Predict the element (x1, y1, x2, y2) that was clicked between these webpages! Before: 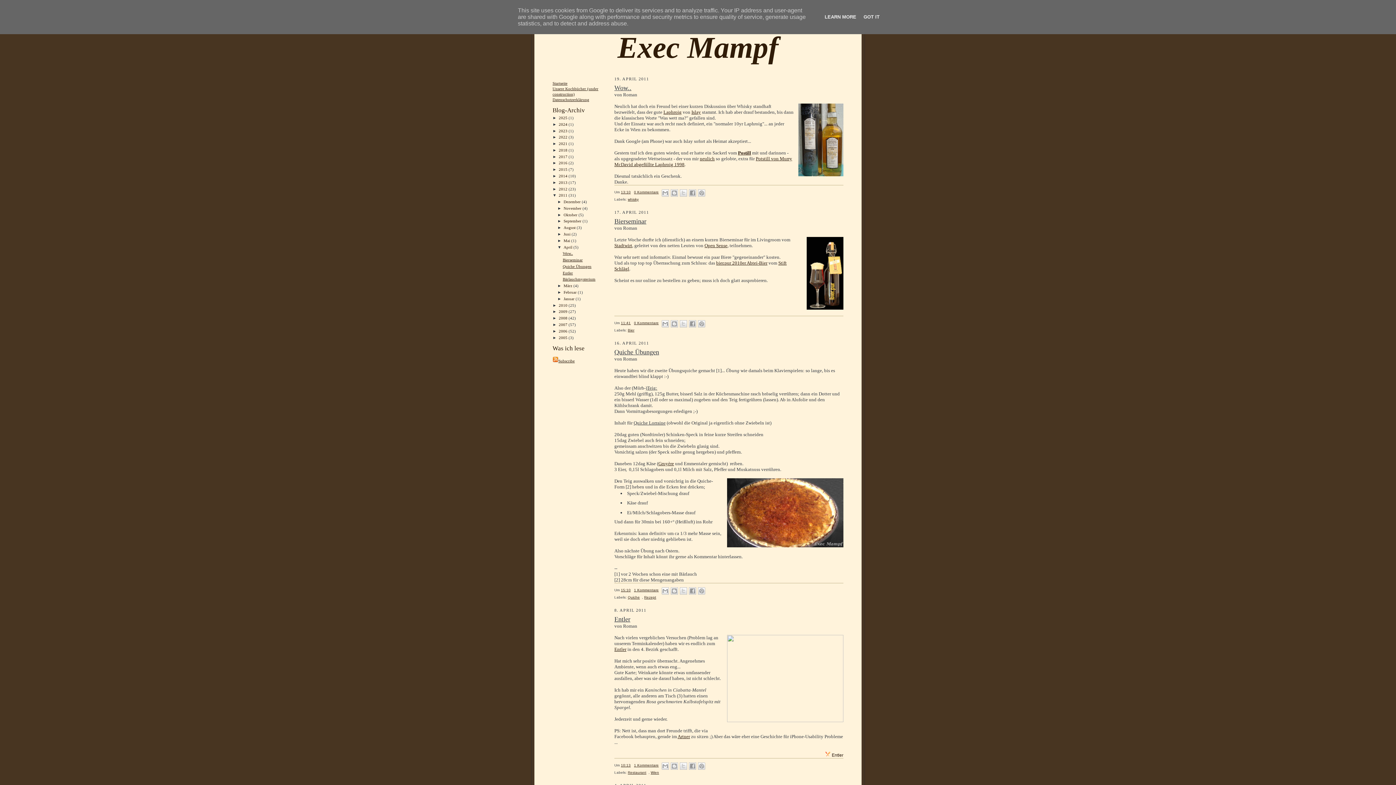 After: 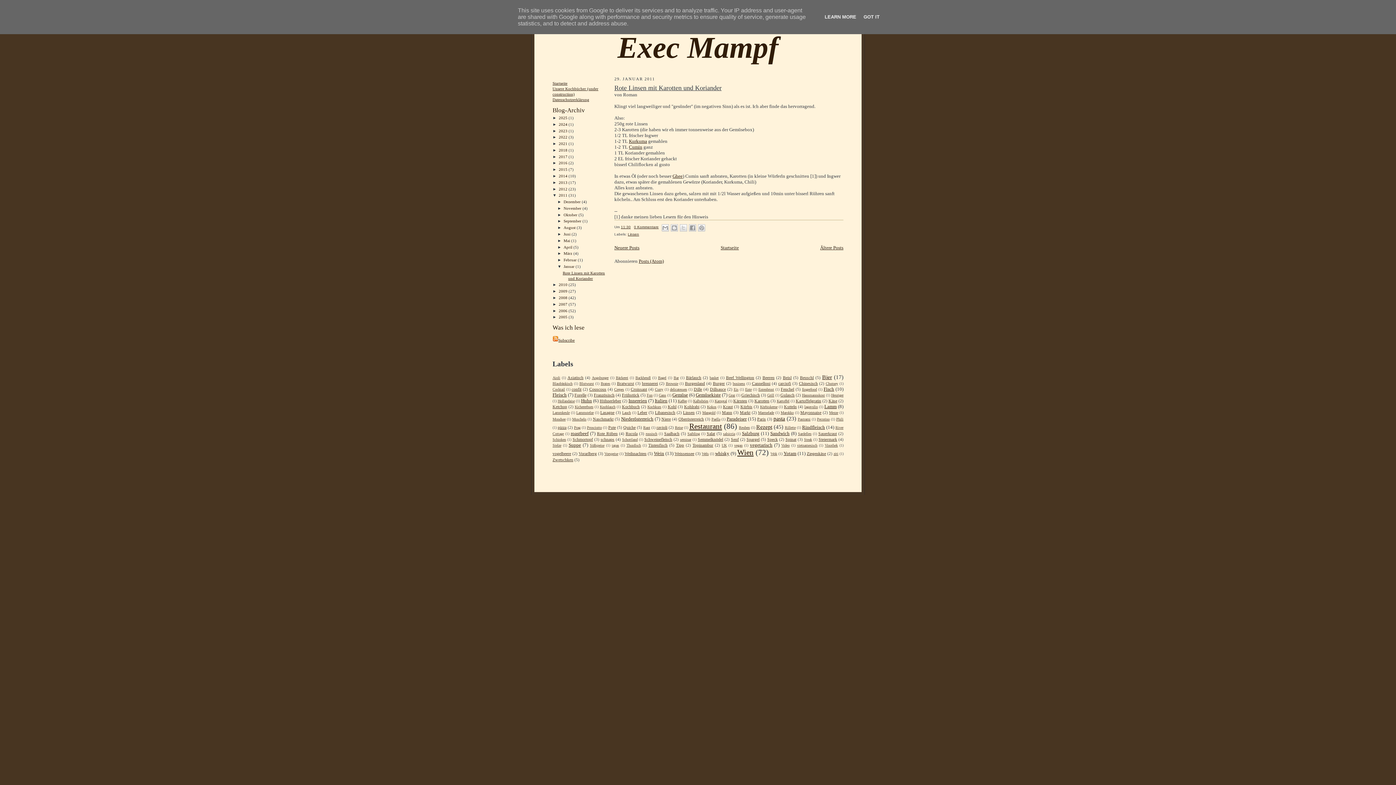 Action: label: Januar  bbox: (563, 296, 575, 301)